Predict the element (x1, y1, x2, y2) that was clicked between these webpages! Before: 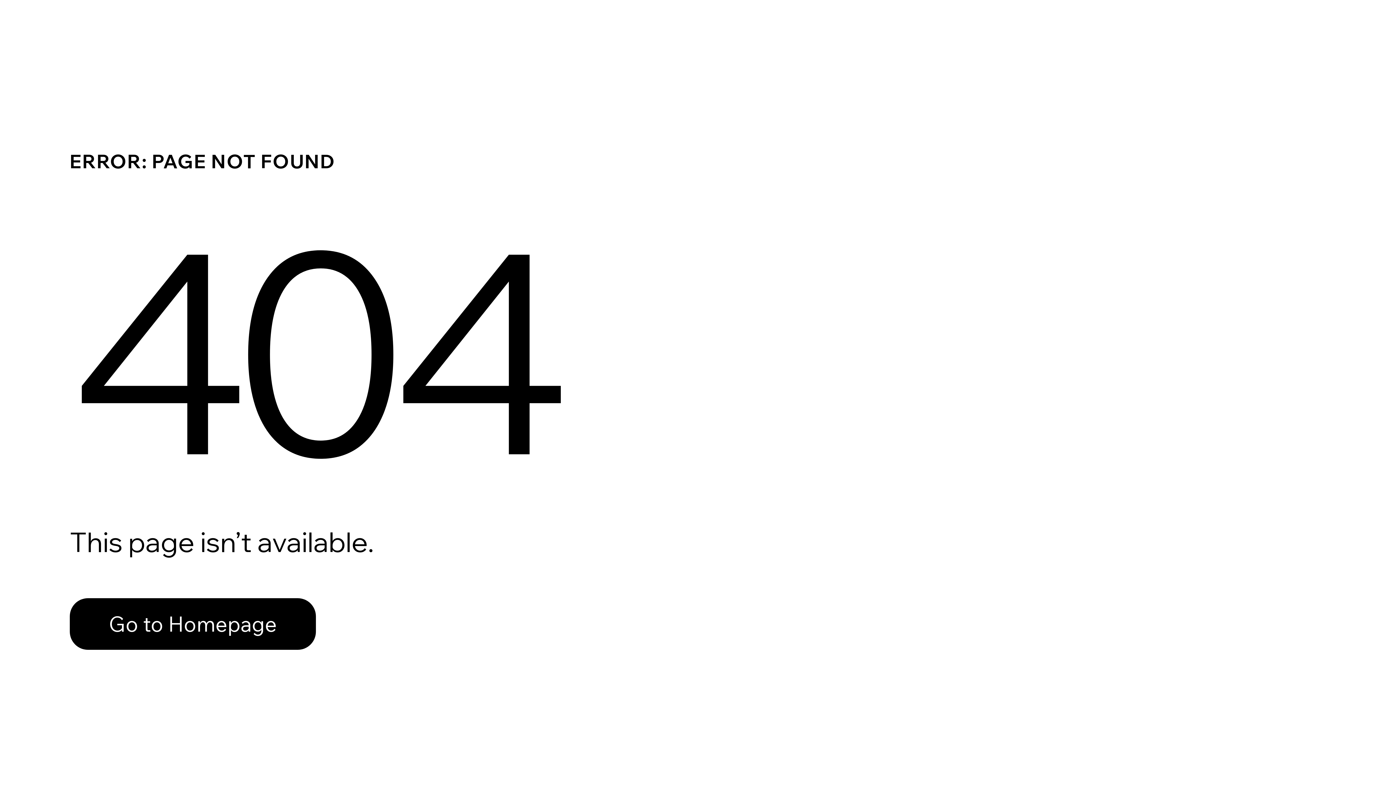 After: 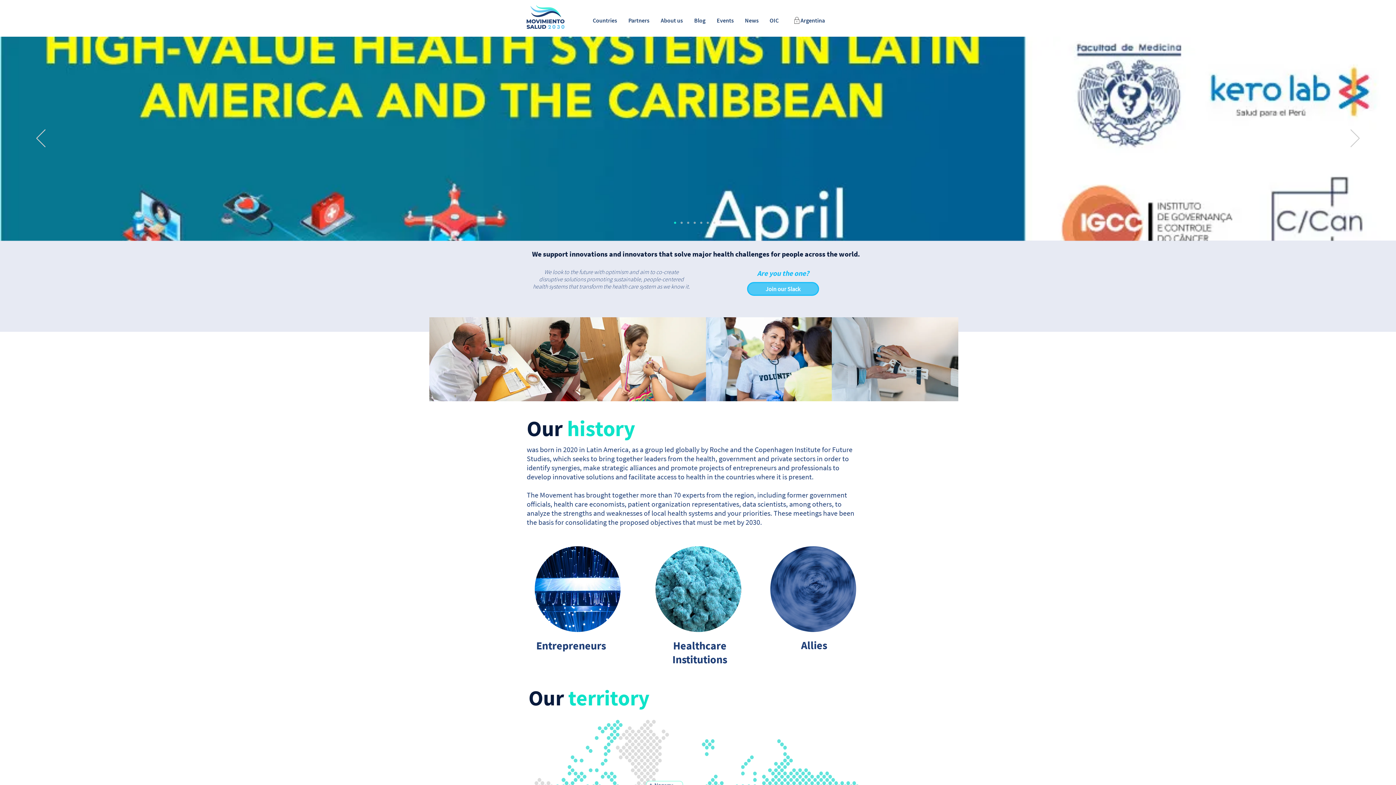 Action: bbox: (69, 598, 316, 650) label: Go to Homepage